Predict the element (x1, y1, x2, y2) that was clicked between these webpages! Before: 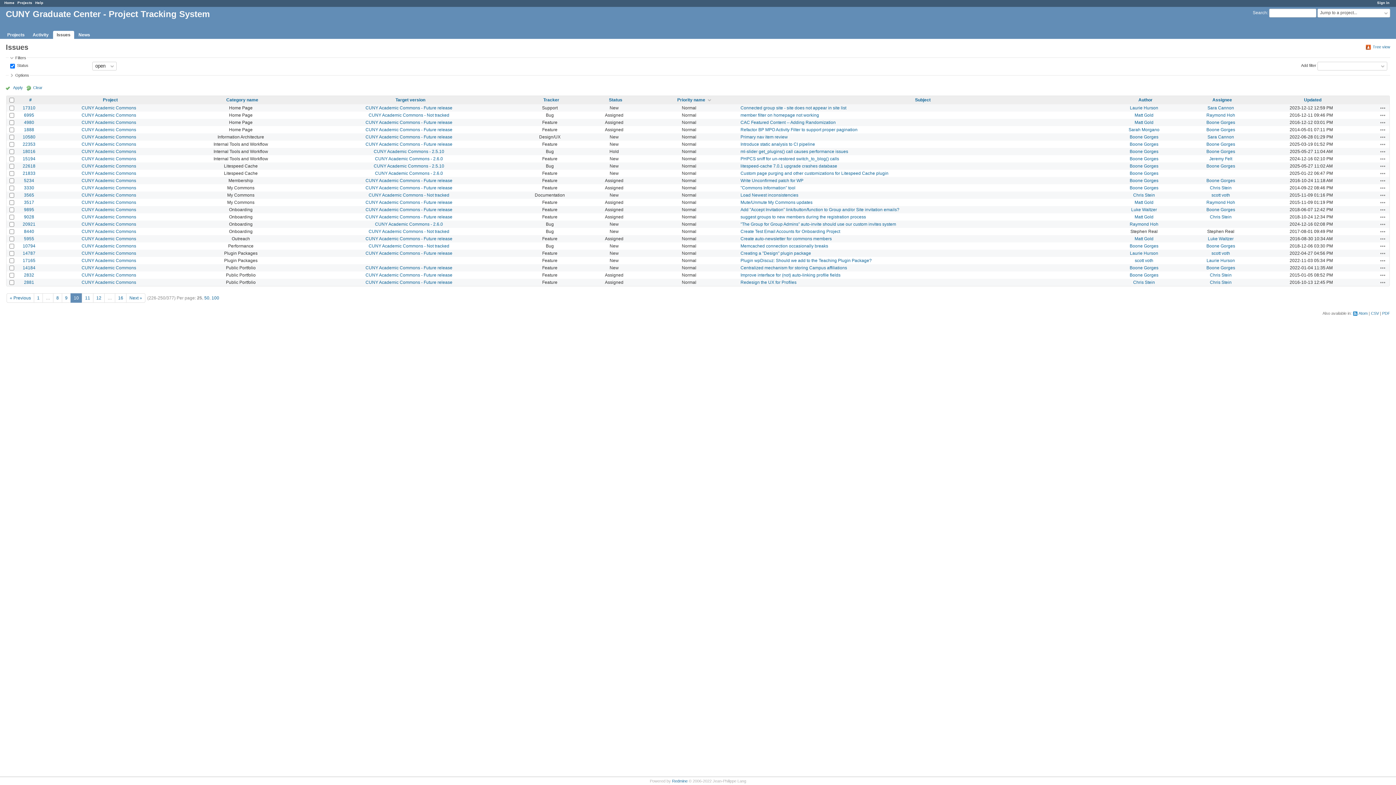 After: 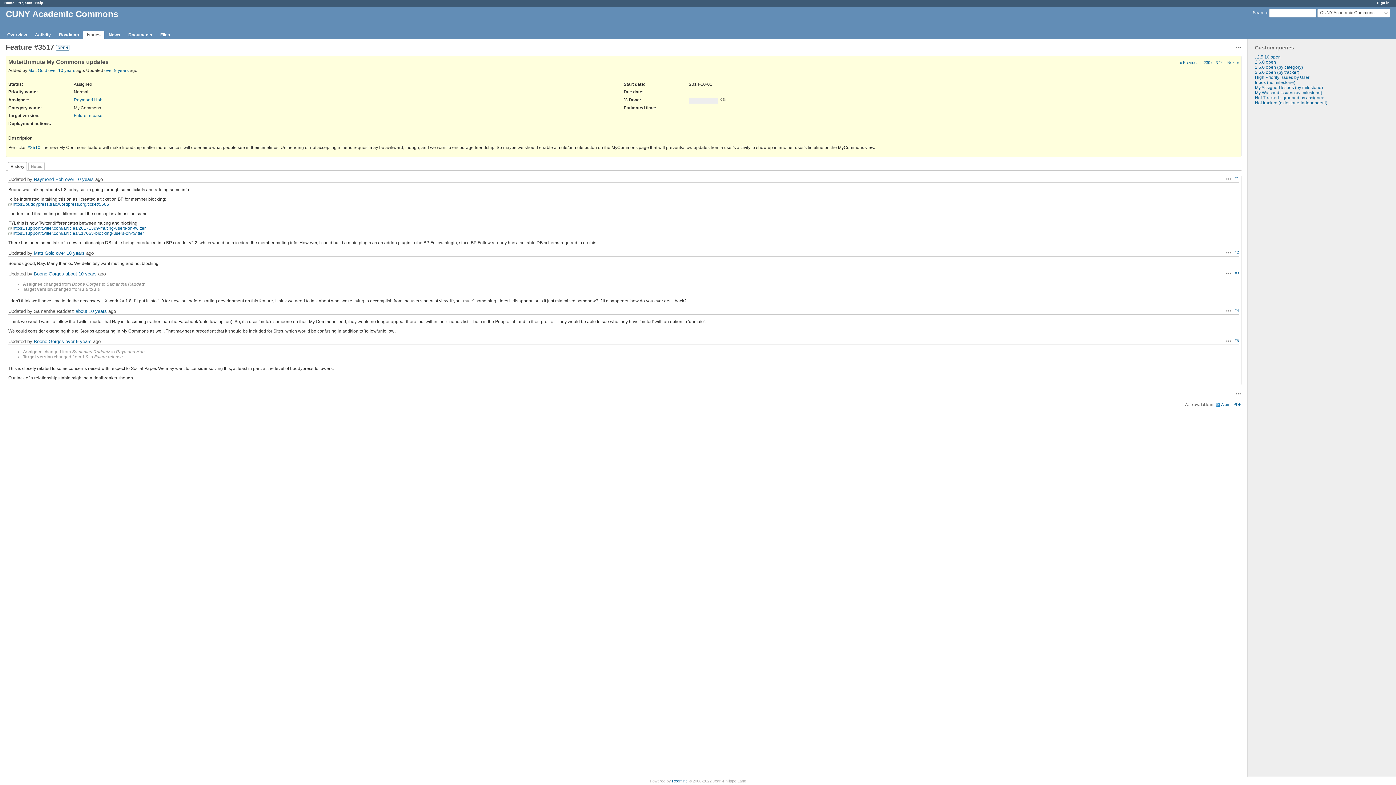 Action: bbox: (740, 199, 812, 205) label: Mute/Unmute My Commons updates